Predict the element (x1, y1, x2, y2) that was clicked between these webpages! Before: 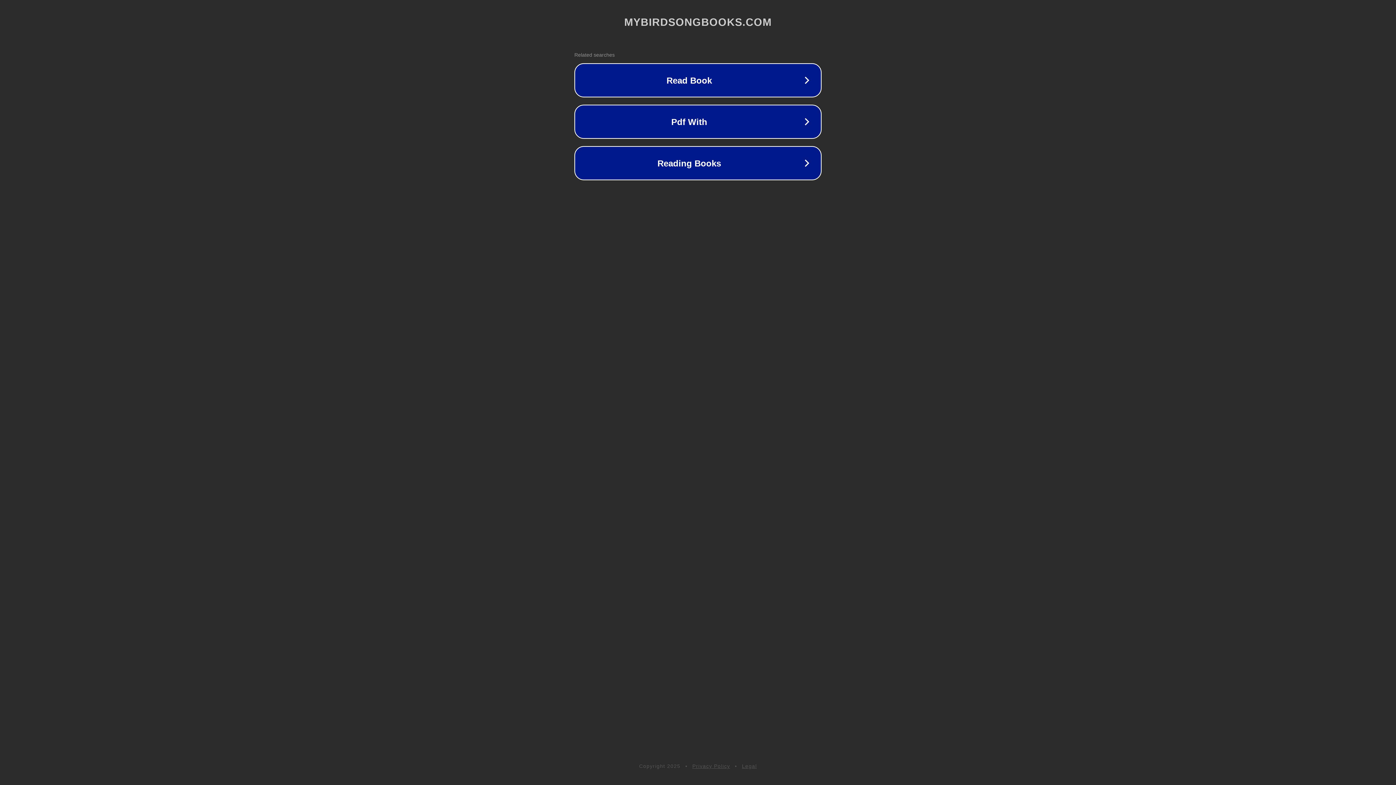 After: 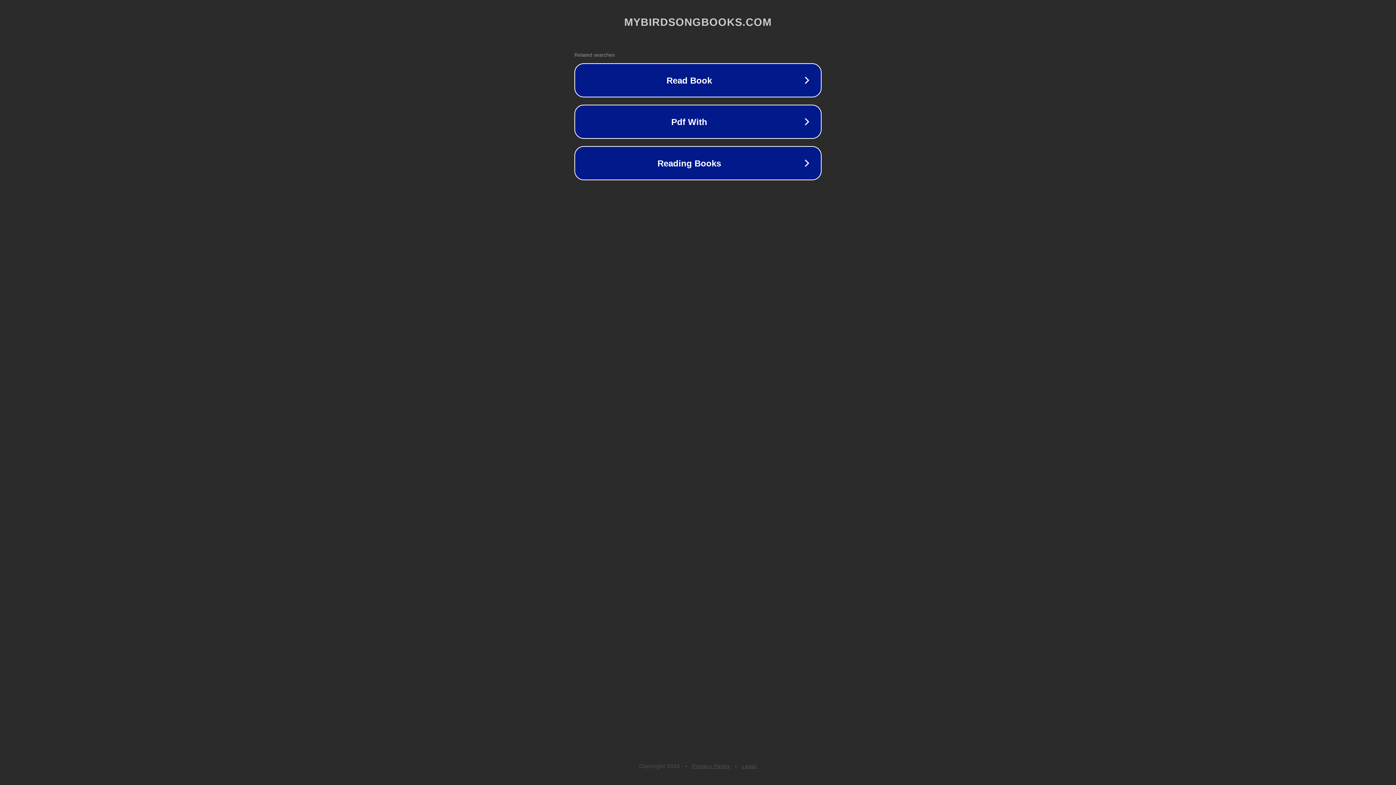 Action: bbox: (742, 763, 757, 769) label: Legal